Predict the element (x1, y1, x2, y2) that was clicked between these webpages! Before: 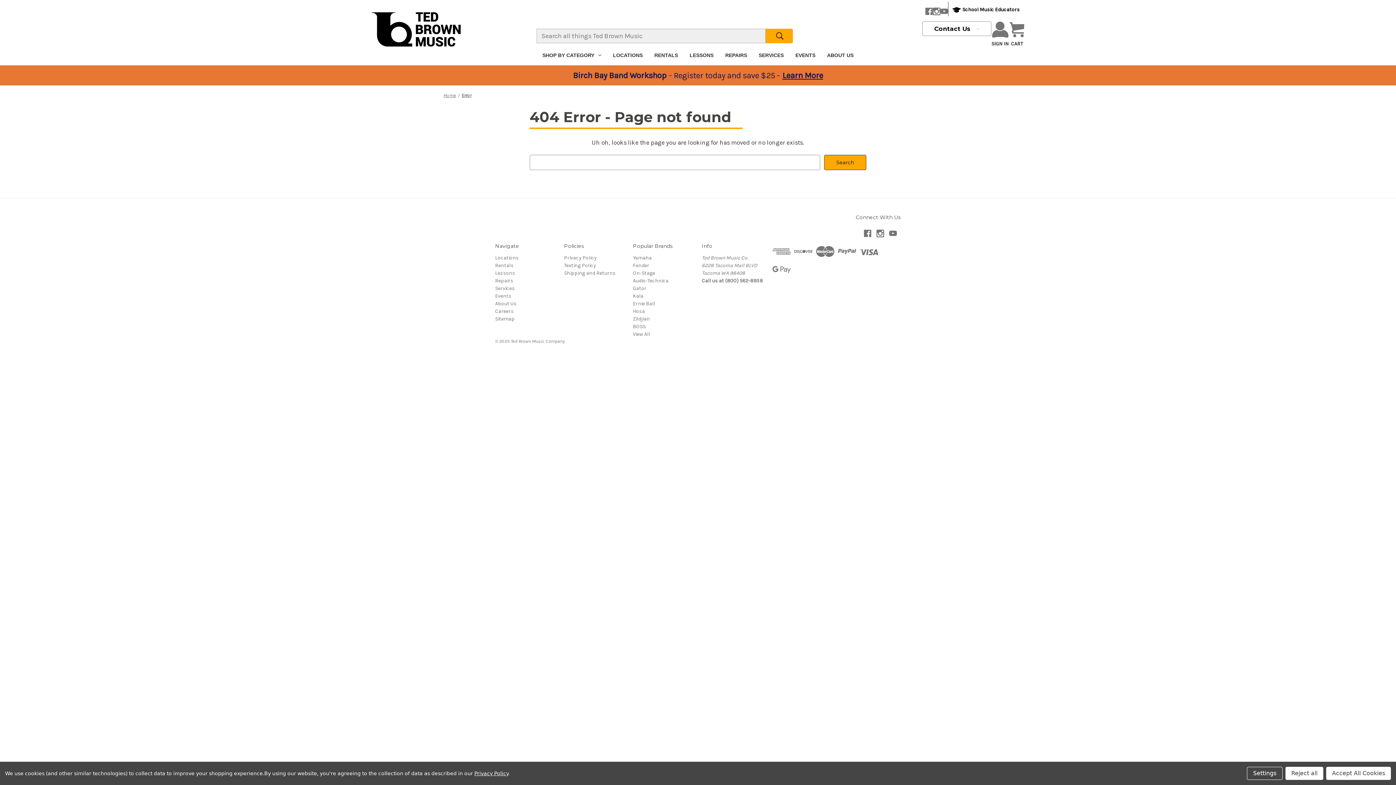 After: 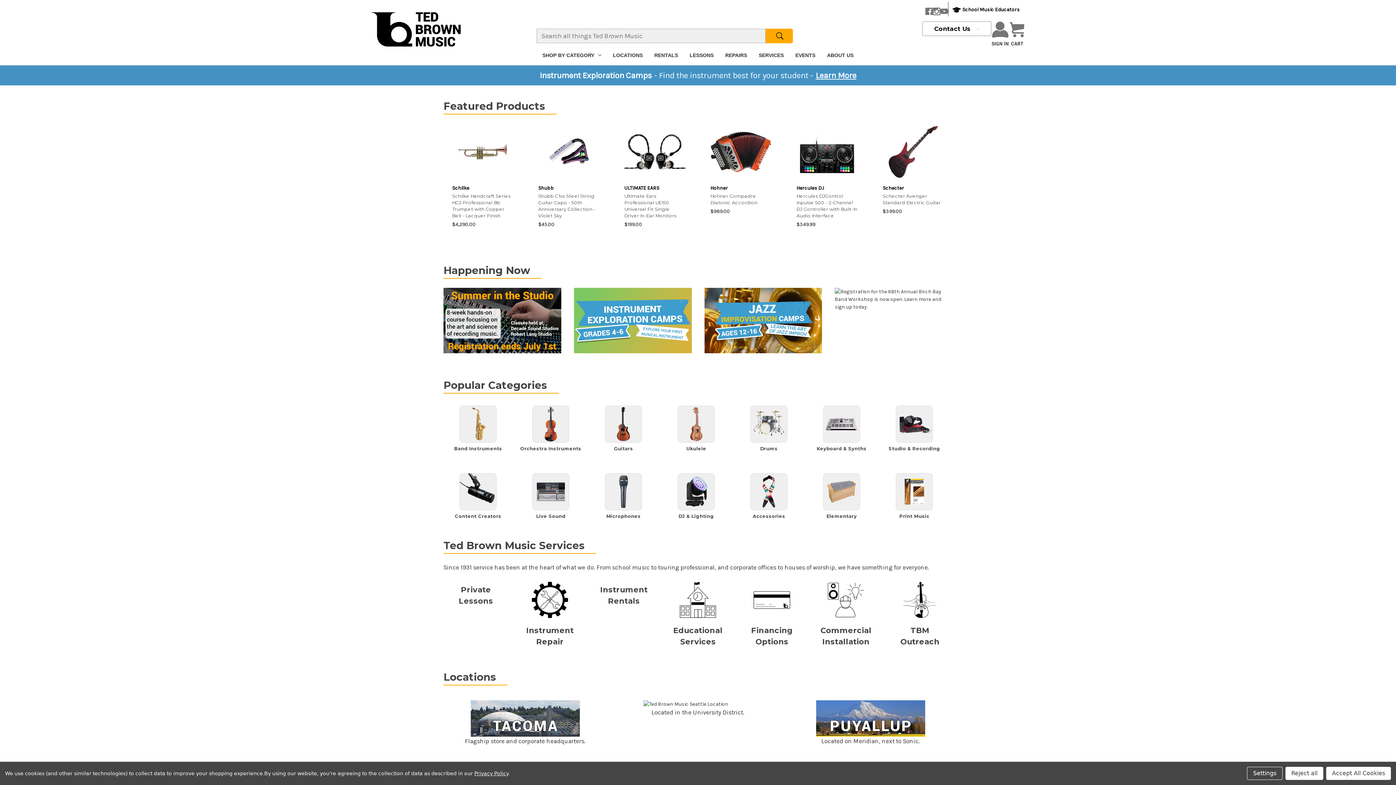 Action: bbox: (370, 11, 461, 47)